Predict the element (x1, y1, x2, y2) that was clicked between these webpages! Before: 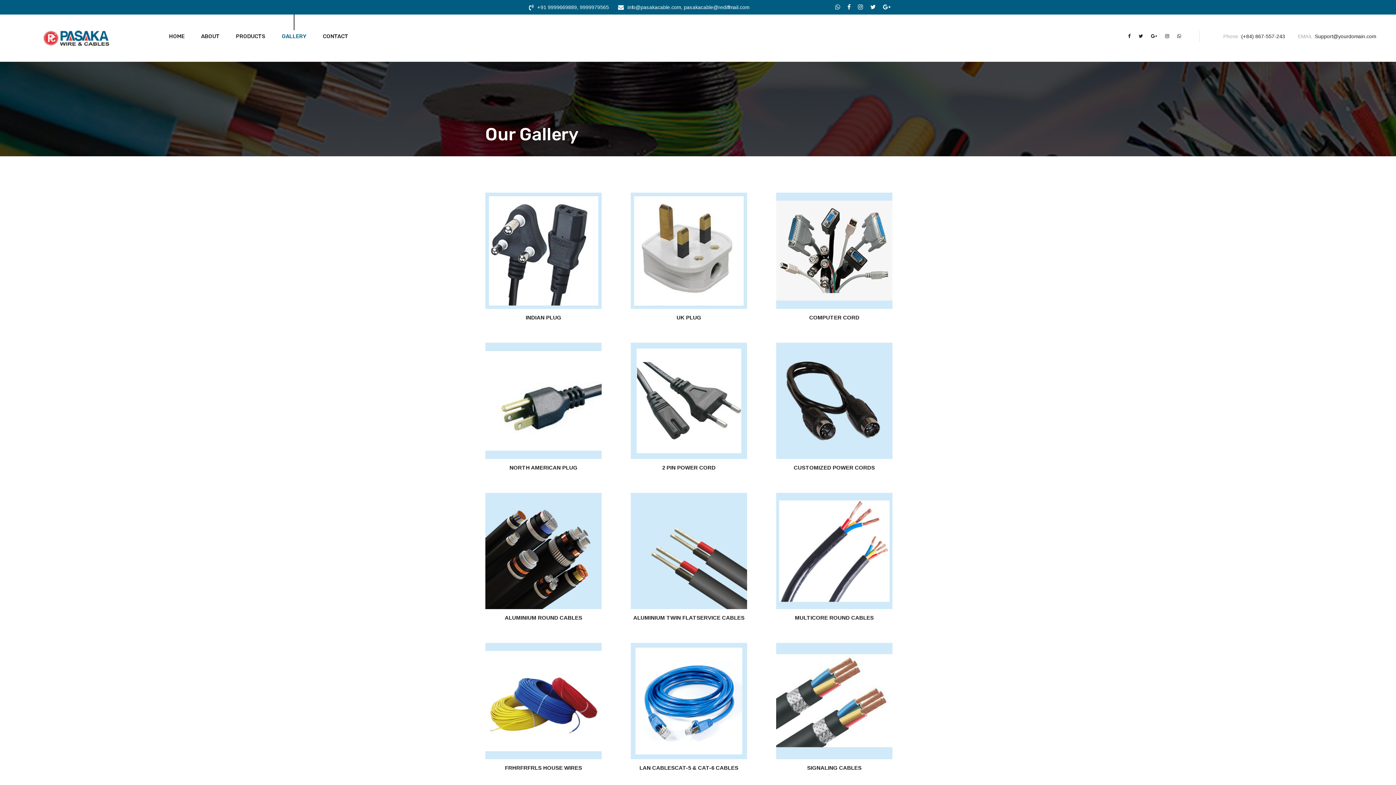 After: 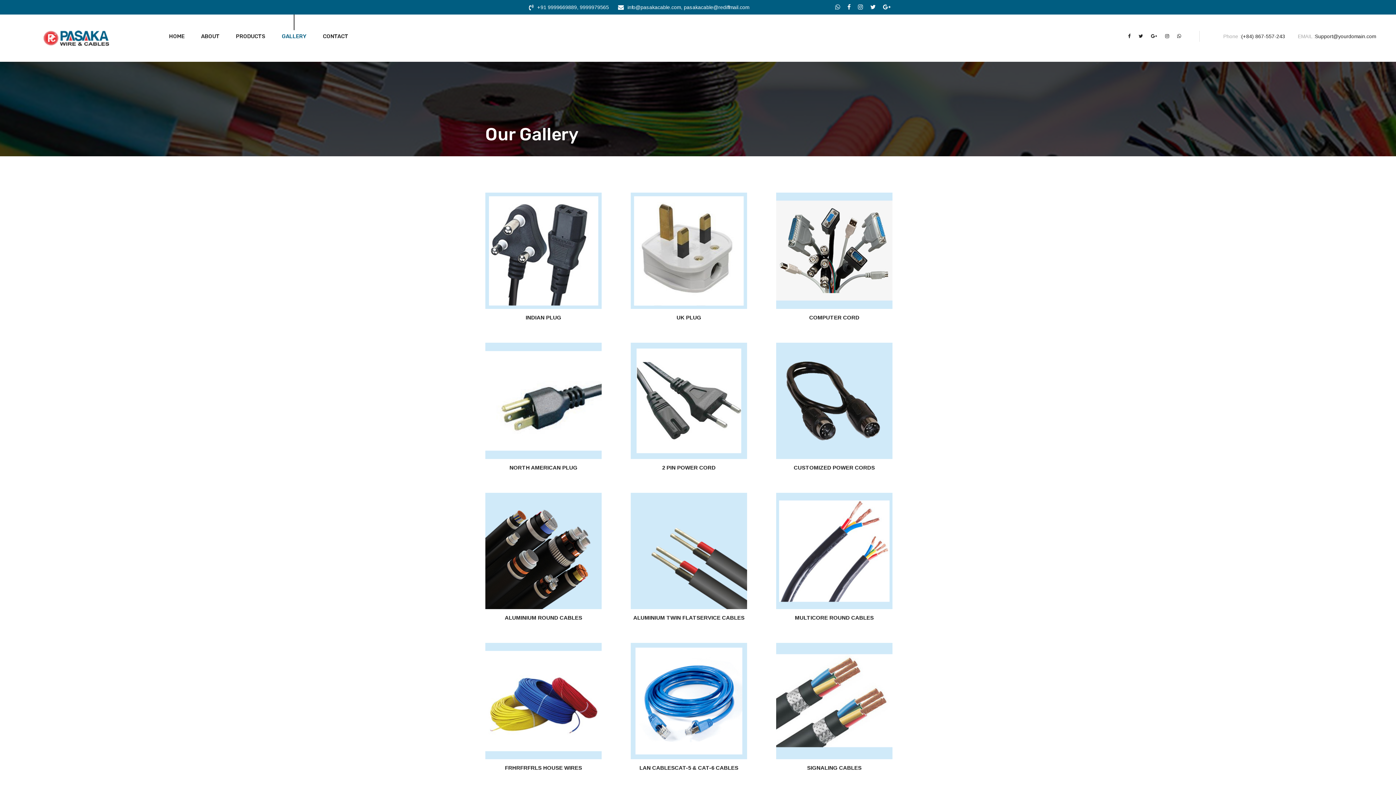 Action: label: GALLERY bbox: (281, 14, 306, 58)